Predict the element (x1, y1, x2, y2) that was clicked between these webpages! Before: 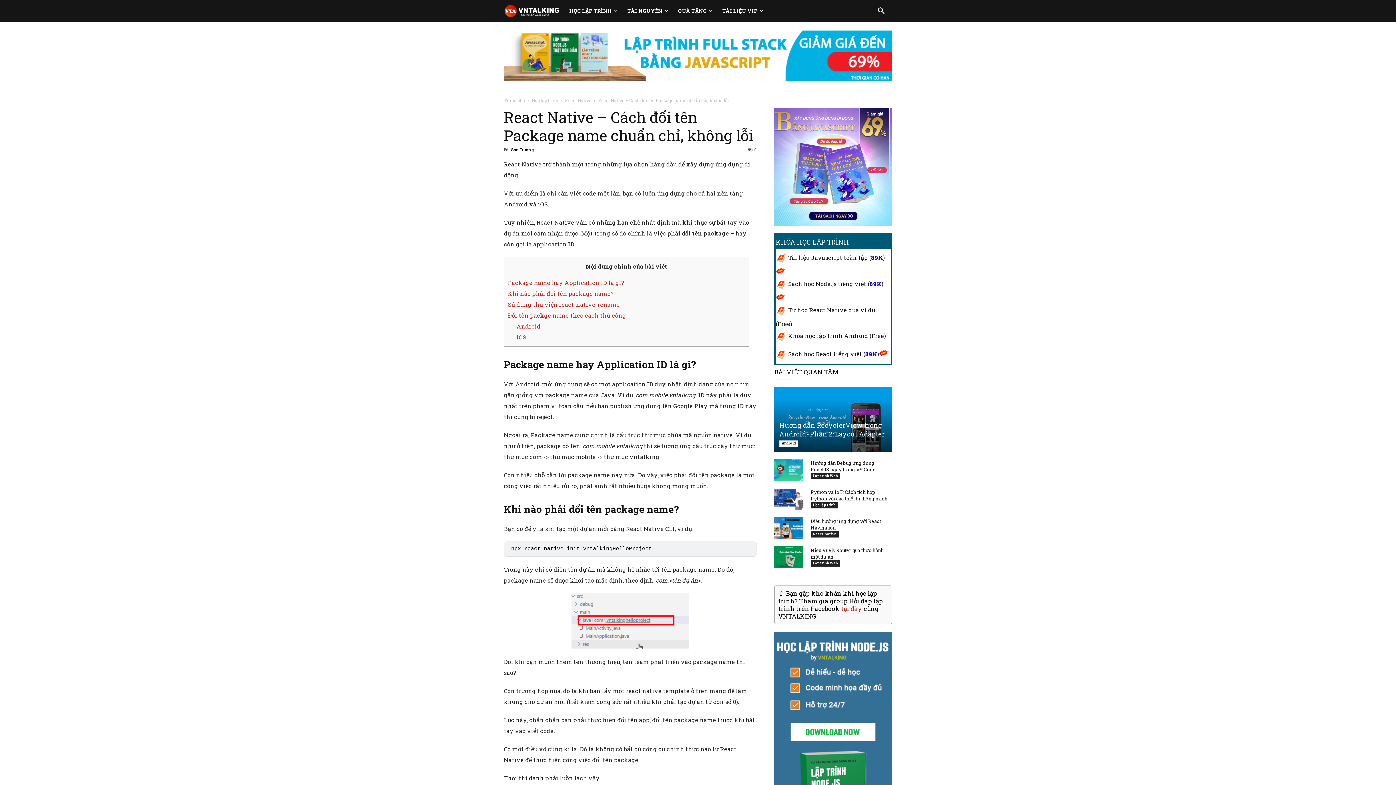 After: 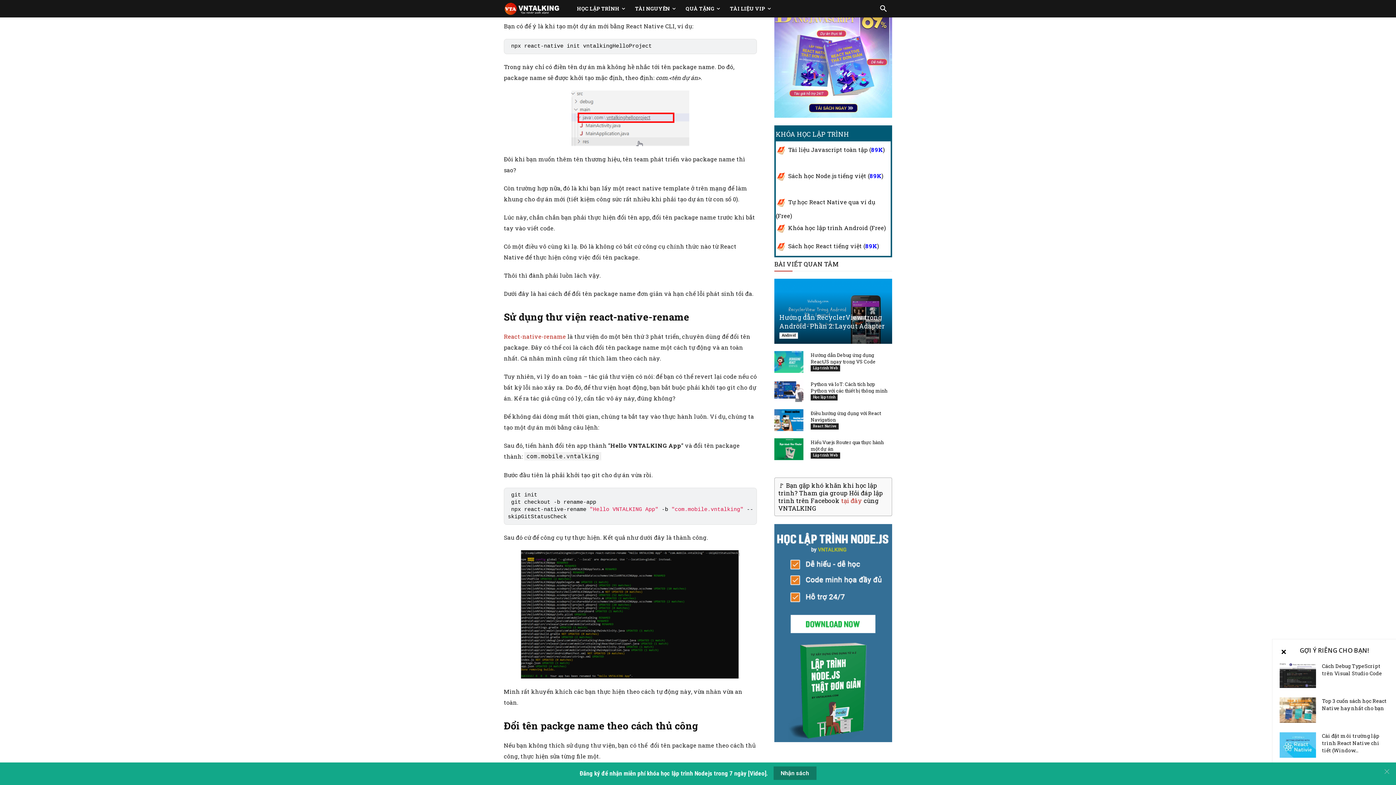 Action: label: Khi nào phải đổi tên package name? bbox: (508, 289, 613, 297)